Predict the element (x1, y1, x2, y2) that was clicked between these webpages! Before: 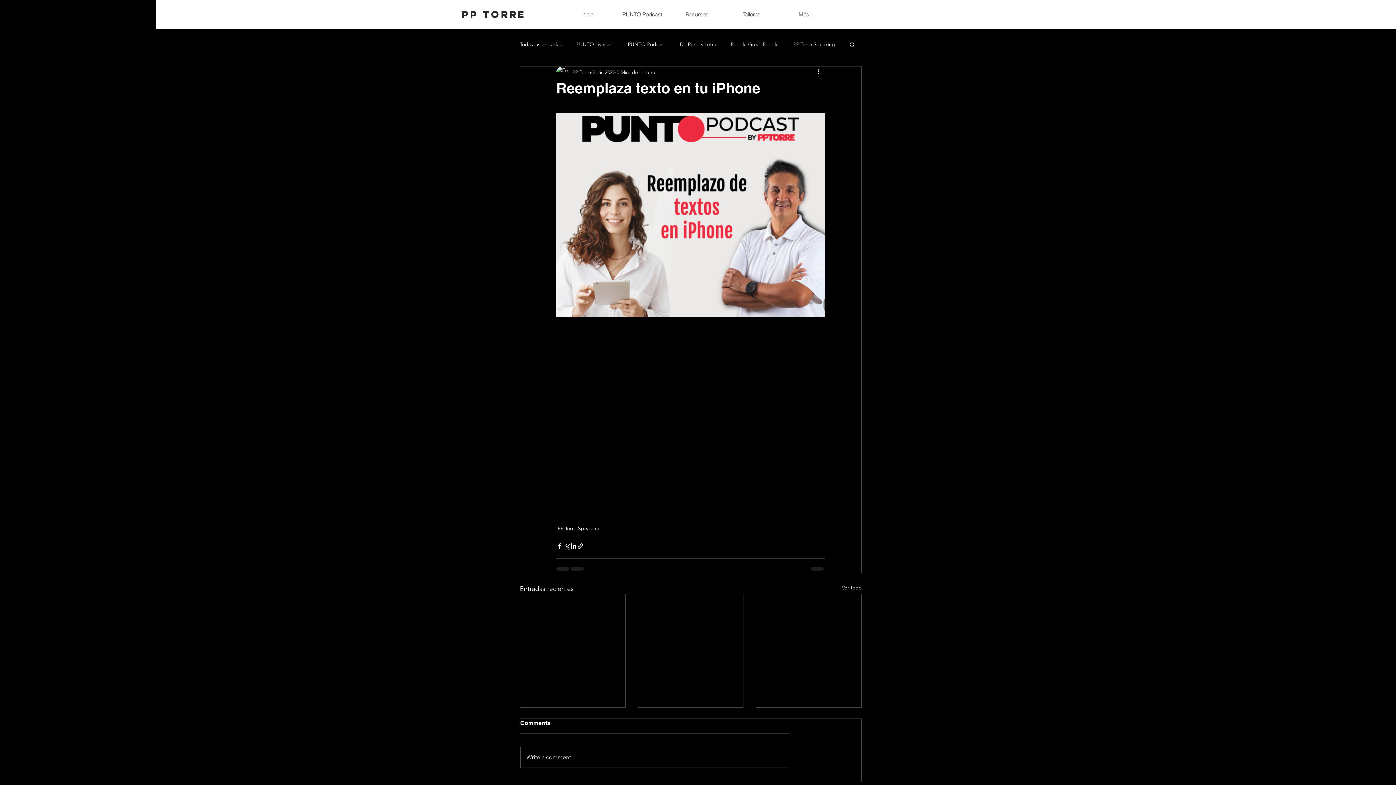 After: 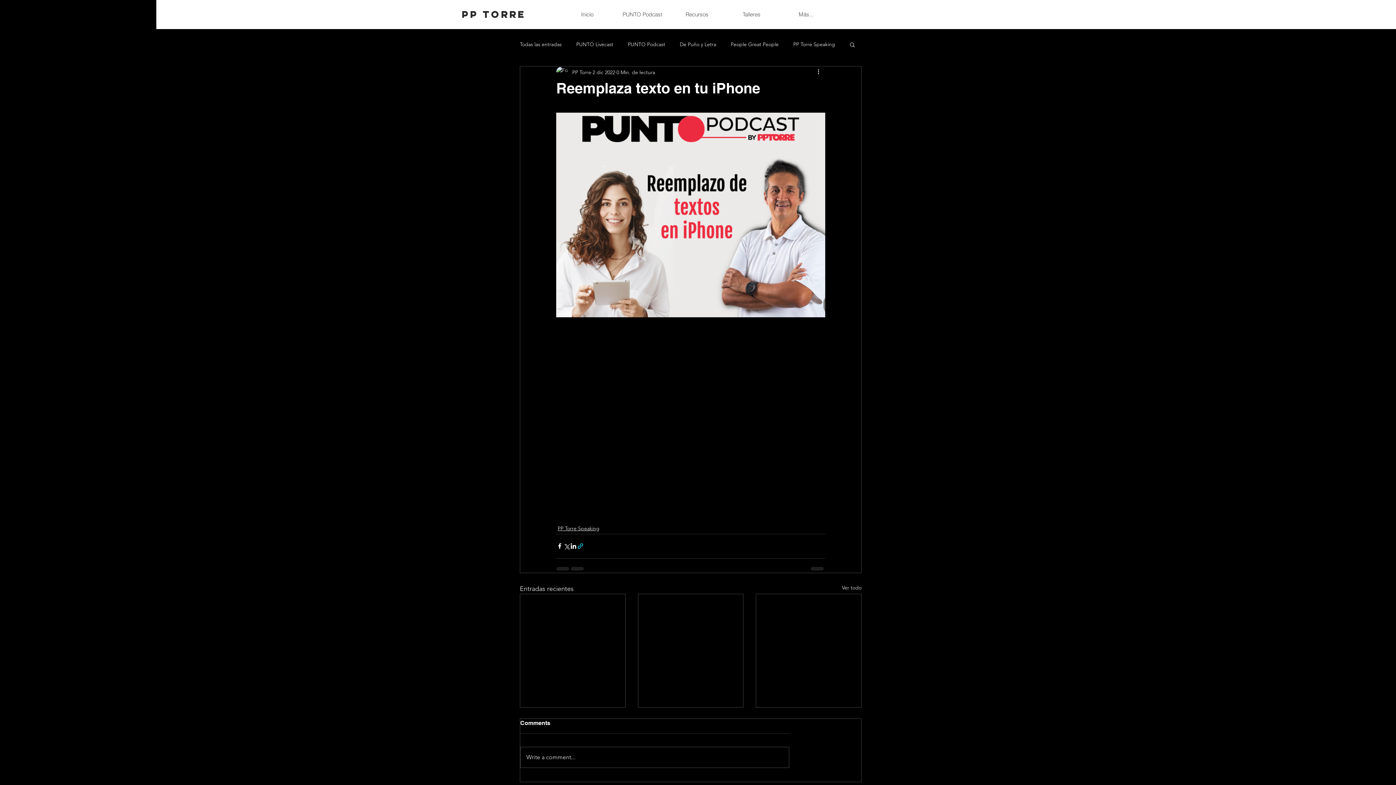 Action: label: Compartir a través de un enlace bbox: (577, 543, 584, 549)